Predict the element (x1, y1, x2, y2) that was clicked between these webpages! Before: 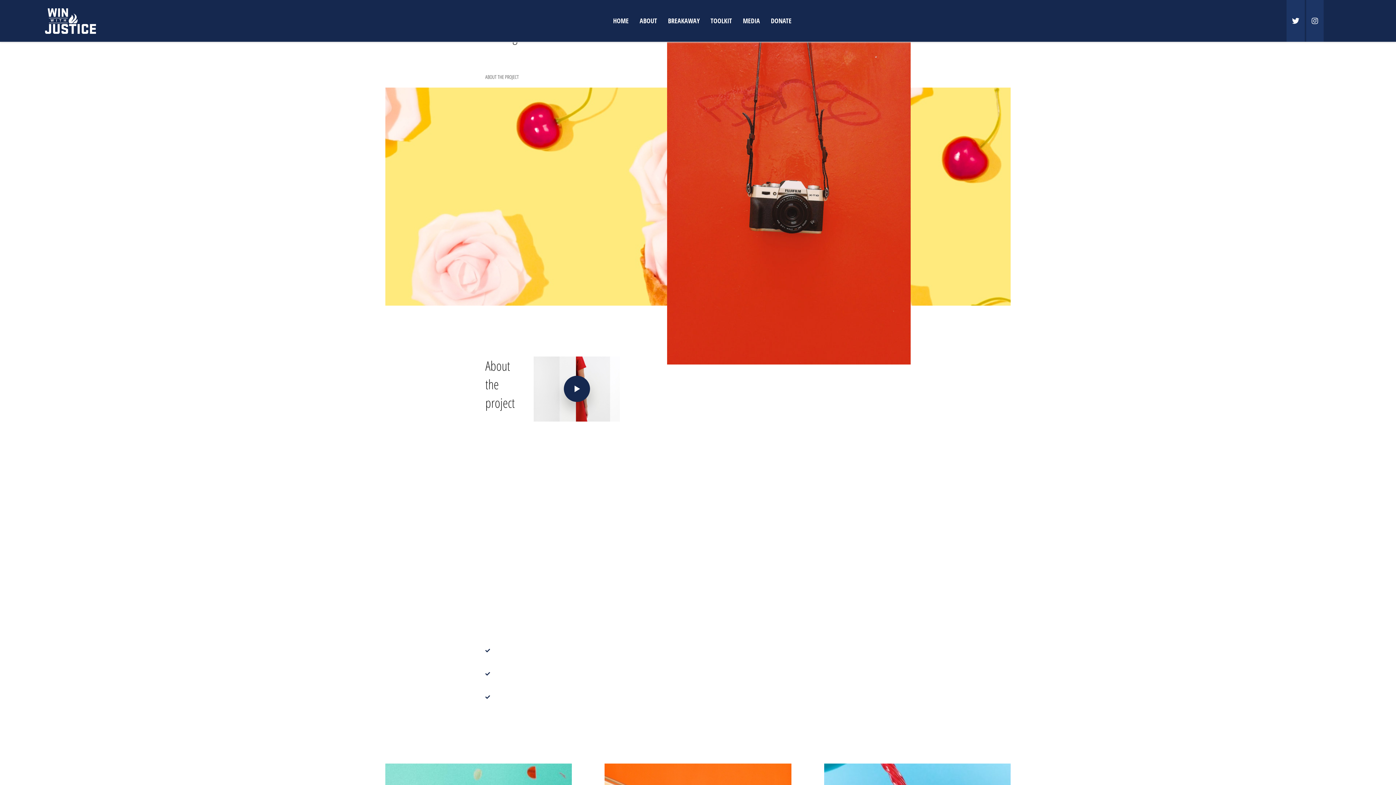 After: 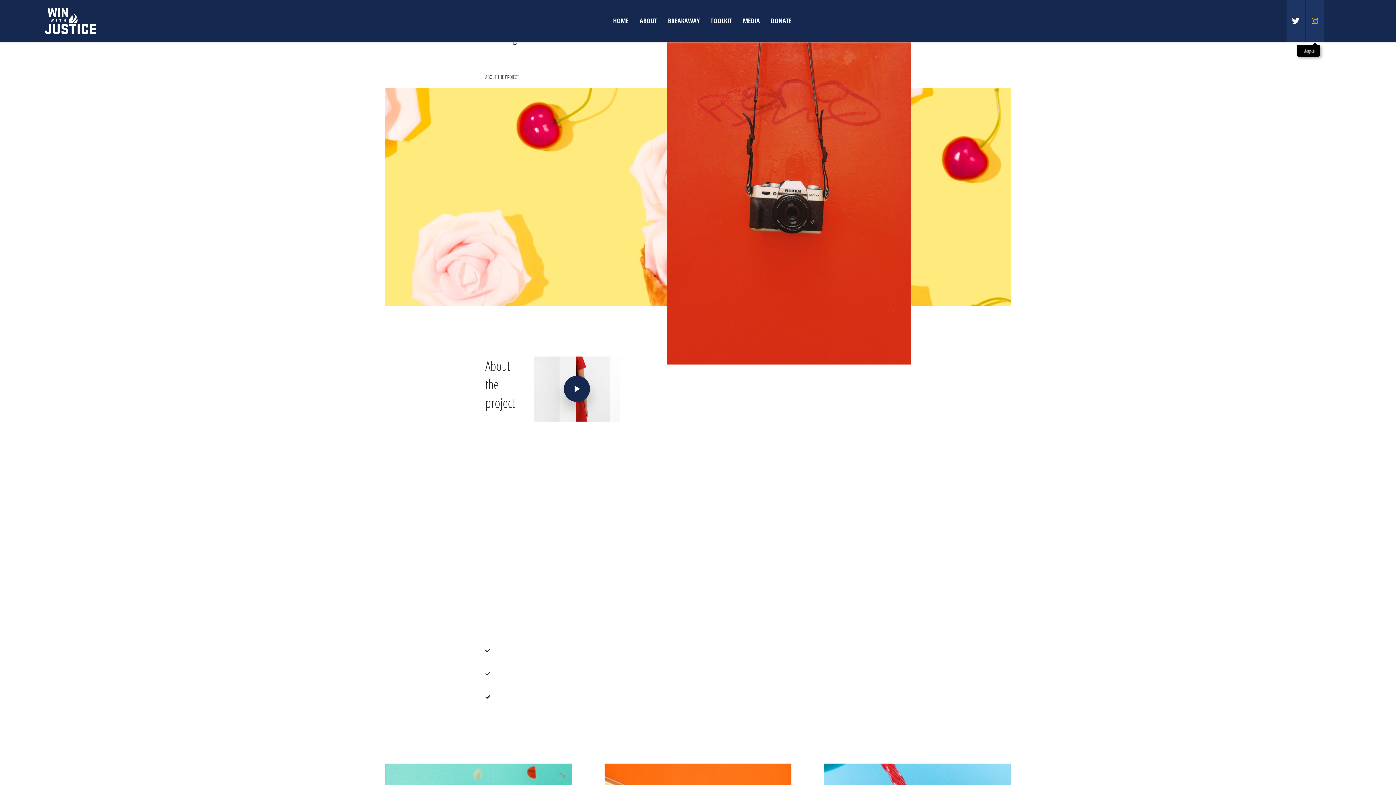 Action: label: Instagram bbox: (1306, 0, 1324, 41)